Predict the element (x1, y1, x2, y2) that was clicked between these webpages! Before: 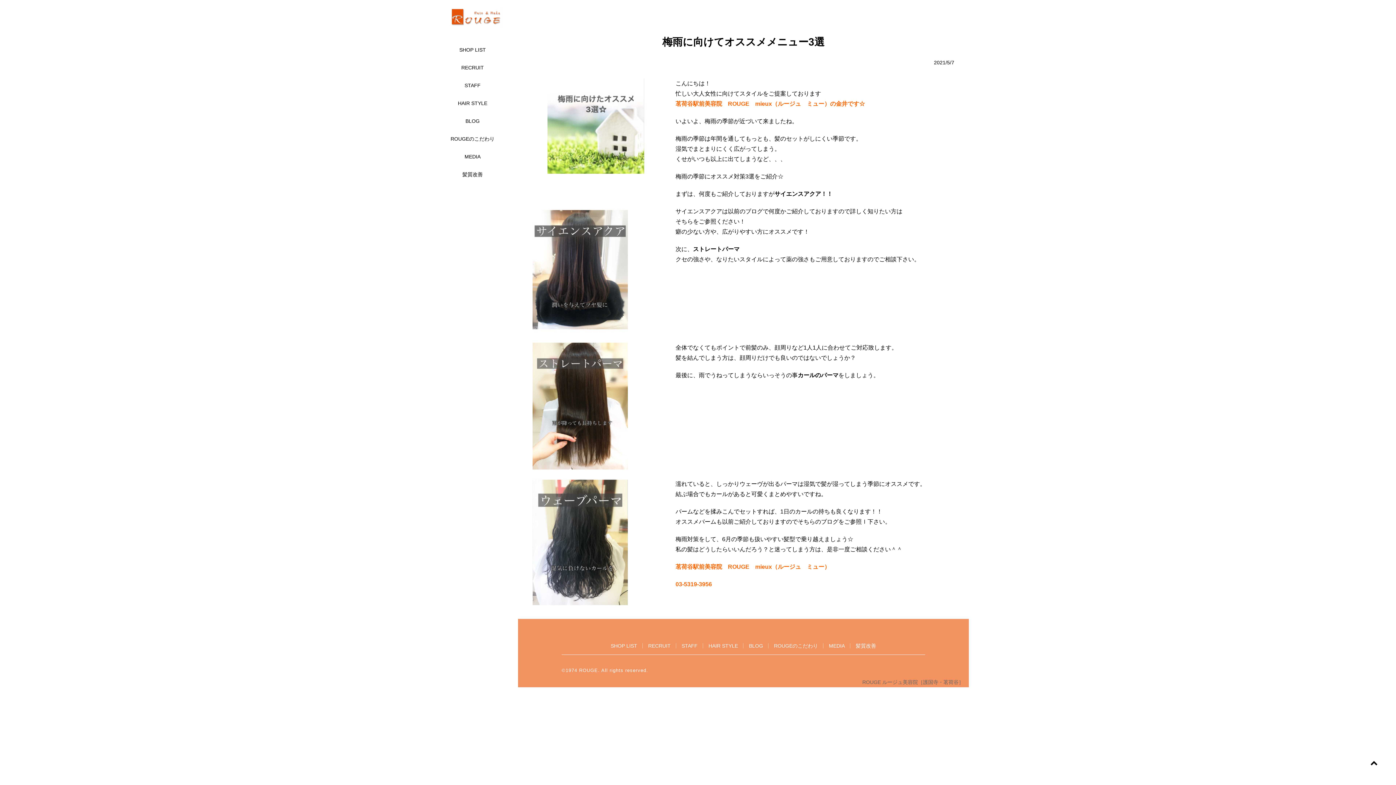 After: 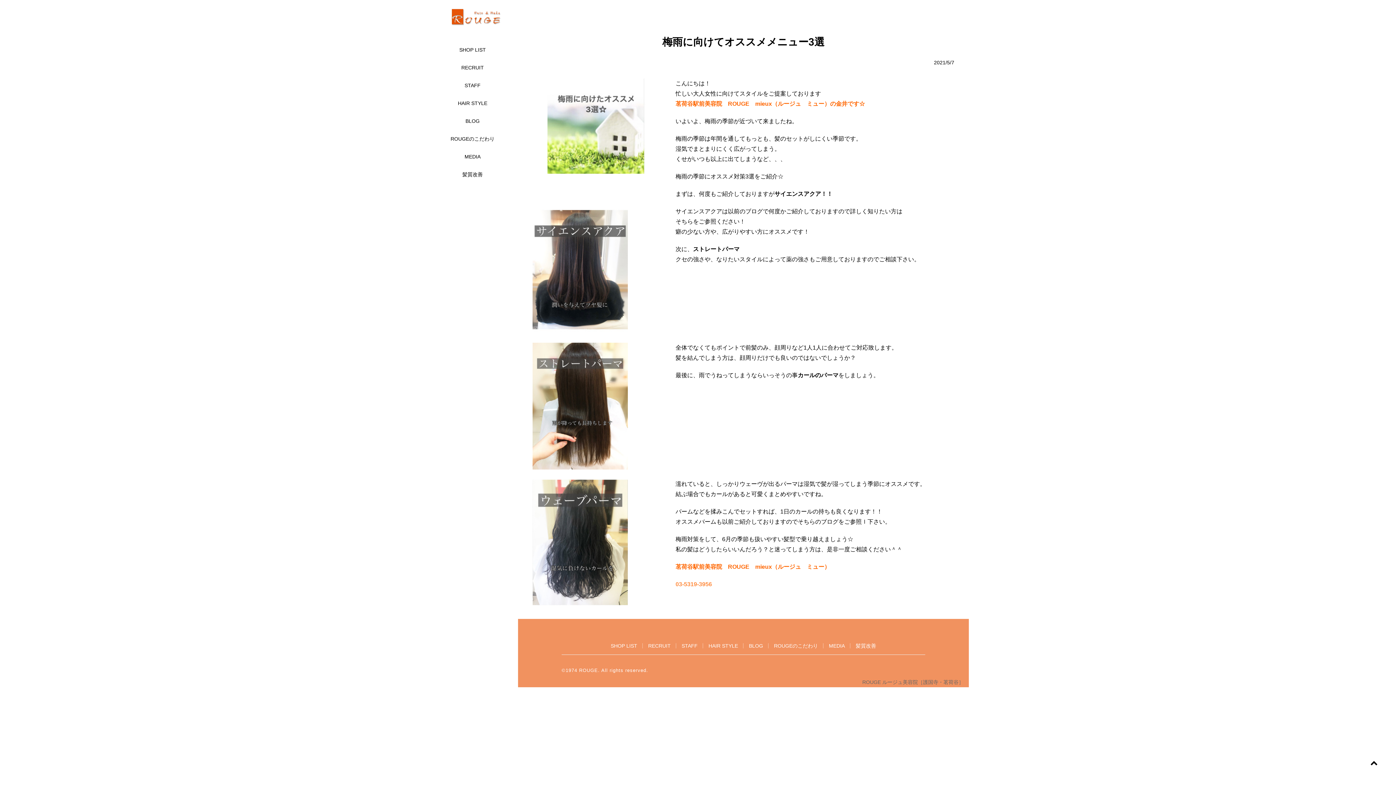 Action: bbox: (675, 581, 712, 587) label: 03-5319-3956